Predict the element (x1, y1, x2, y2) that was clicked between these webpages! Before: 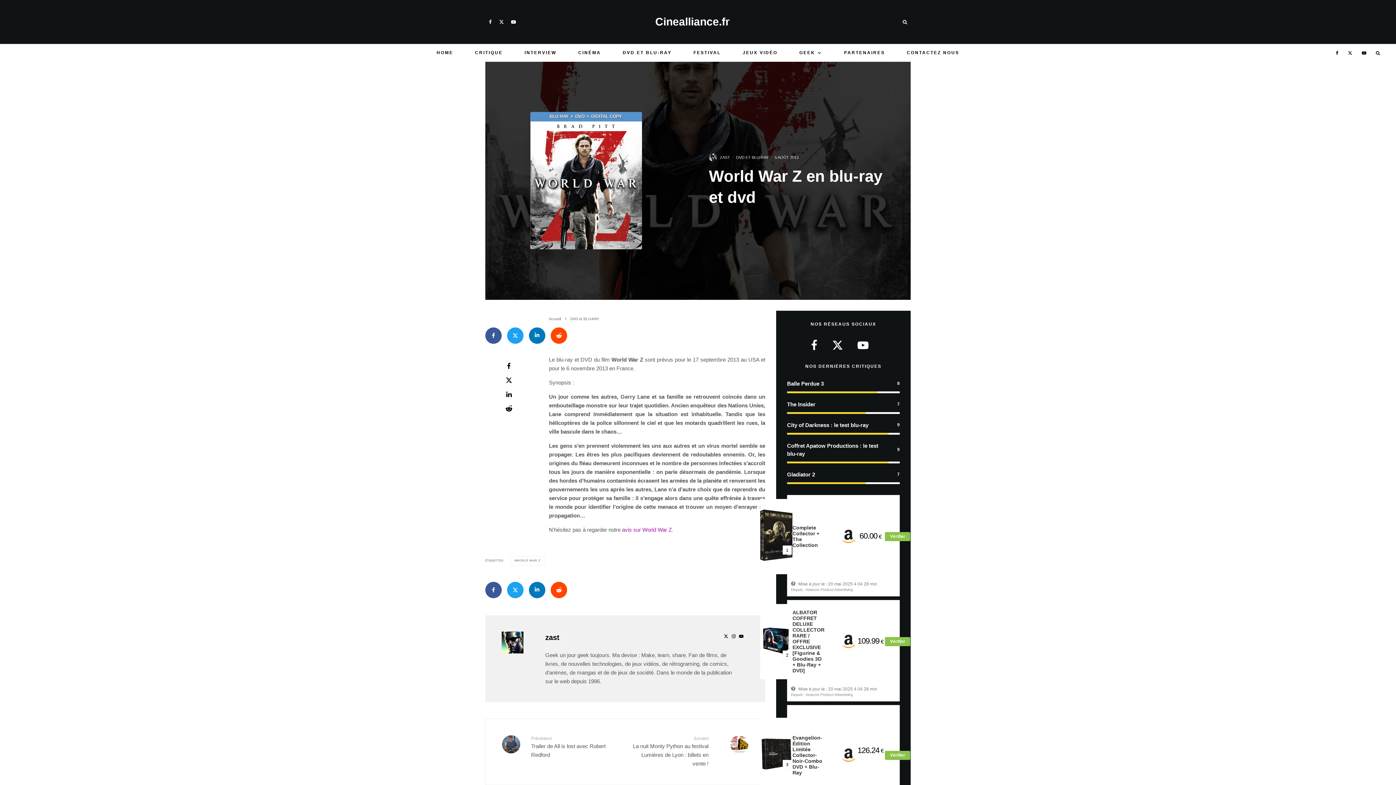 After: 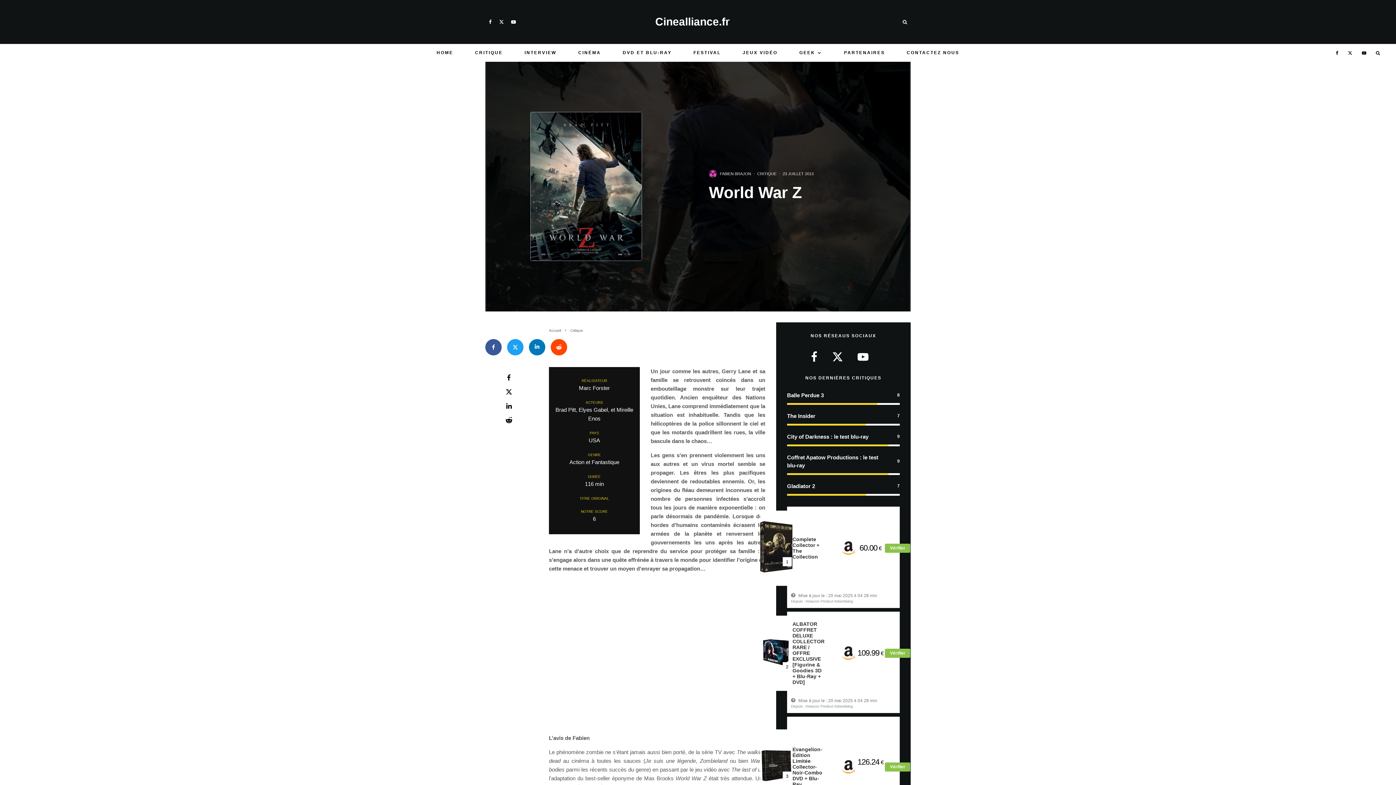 Action: label: avis sur World War Z bbox: (622, 526, 672, 532)